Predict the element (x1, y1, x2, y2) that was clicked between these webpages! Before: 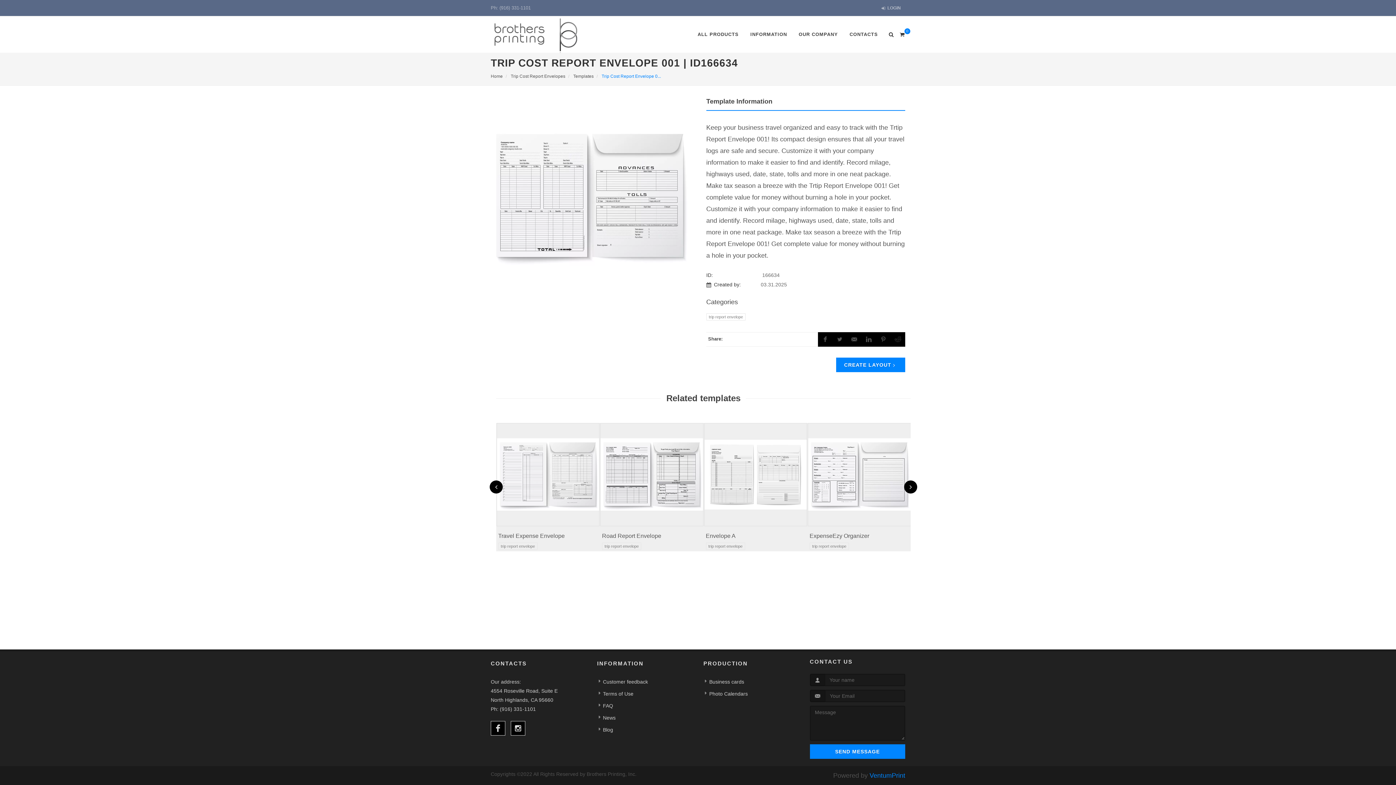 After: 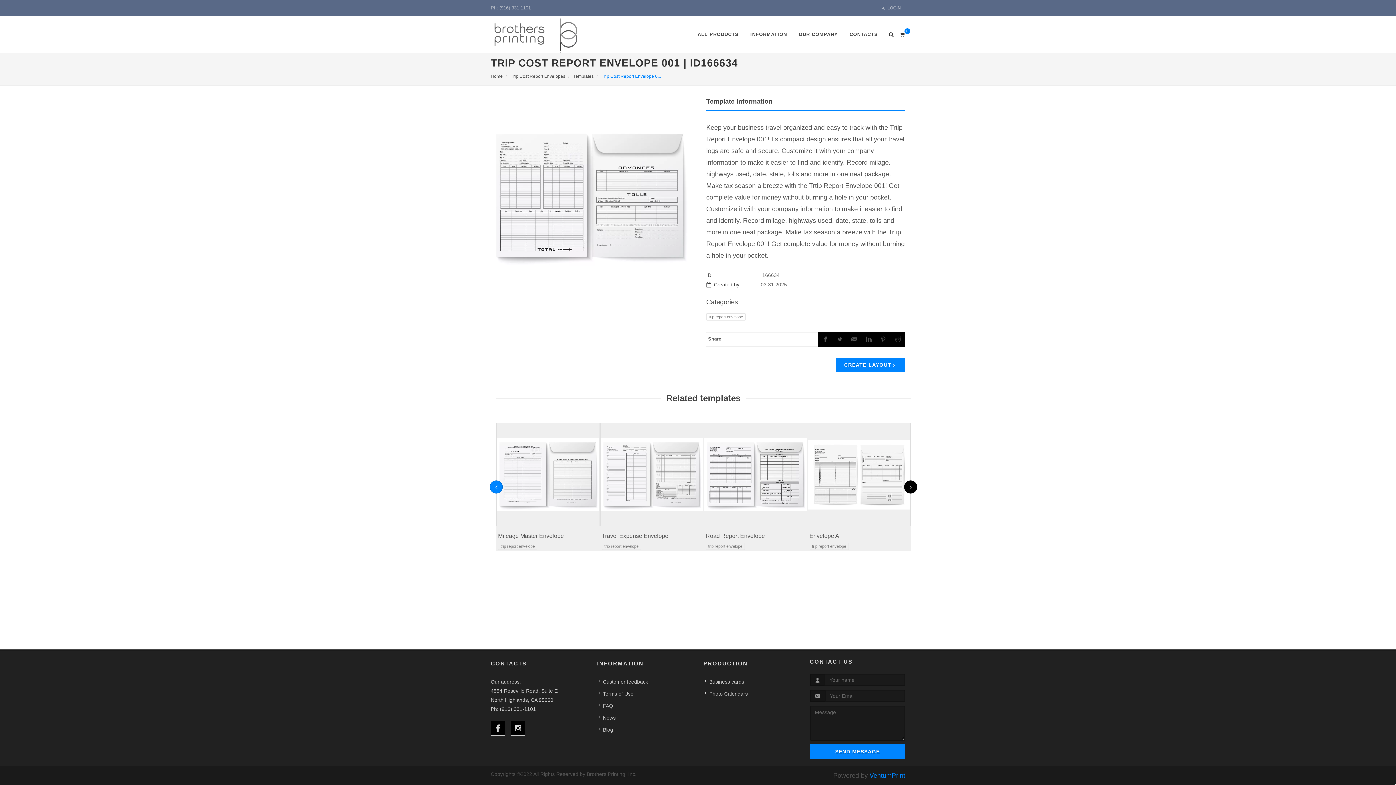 Action: bbox: (489, 480, 502, 493)